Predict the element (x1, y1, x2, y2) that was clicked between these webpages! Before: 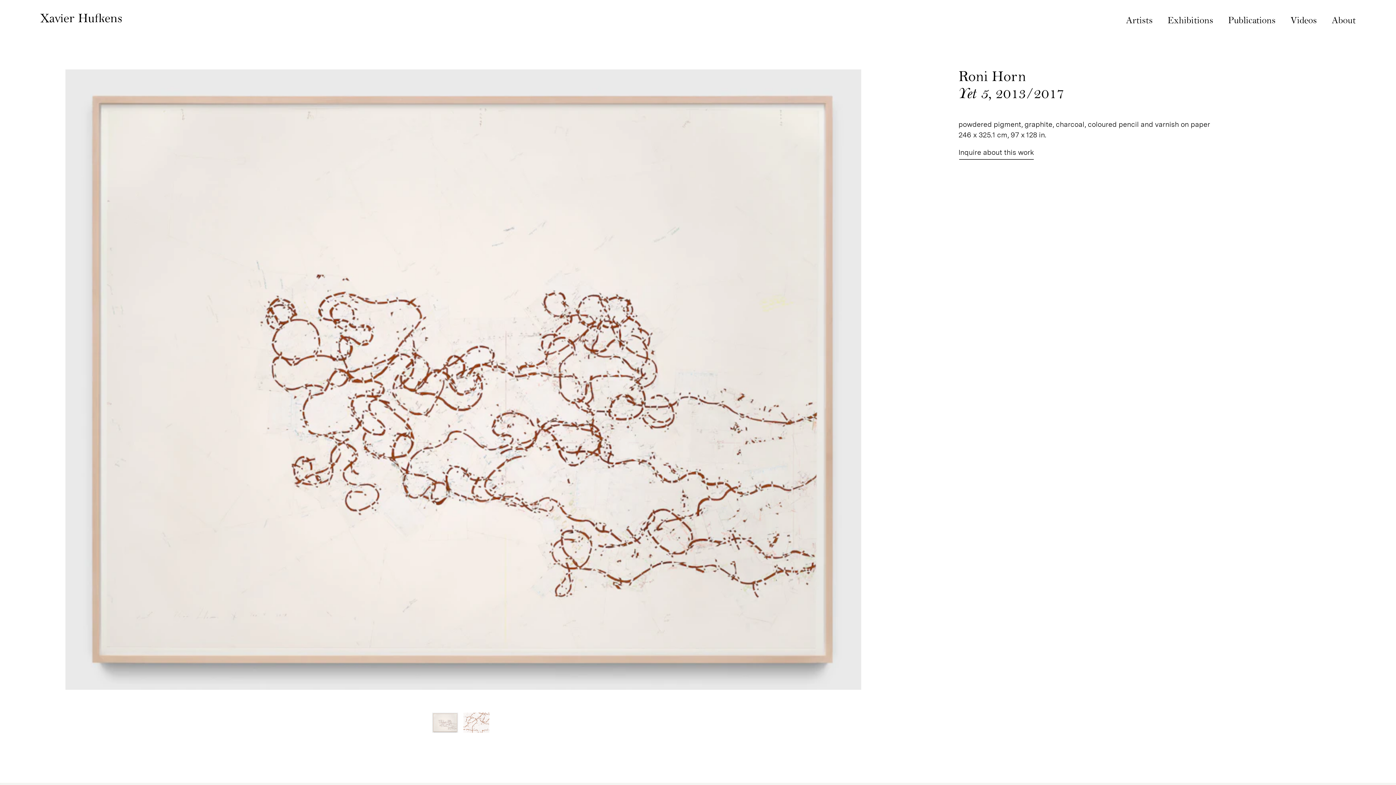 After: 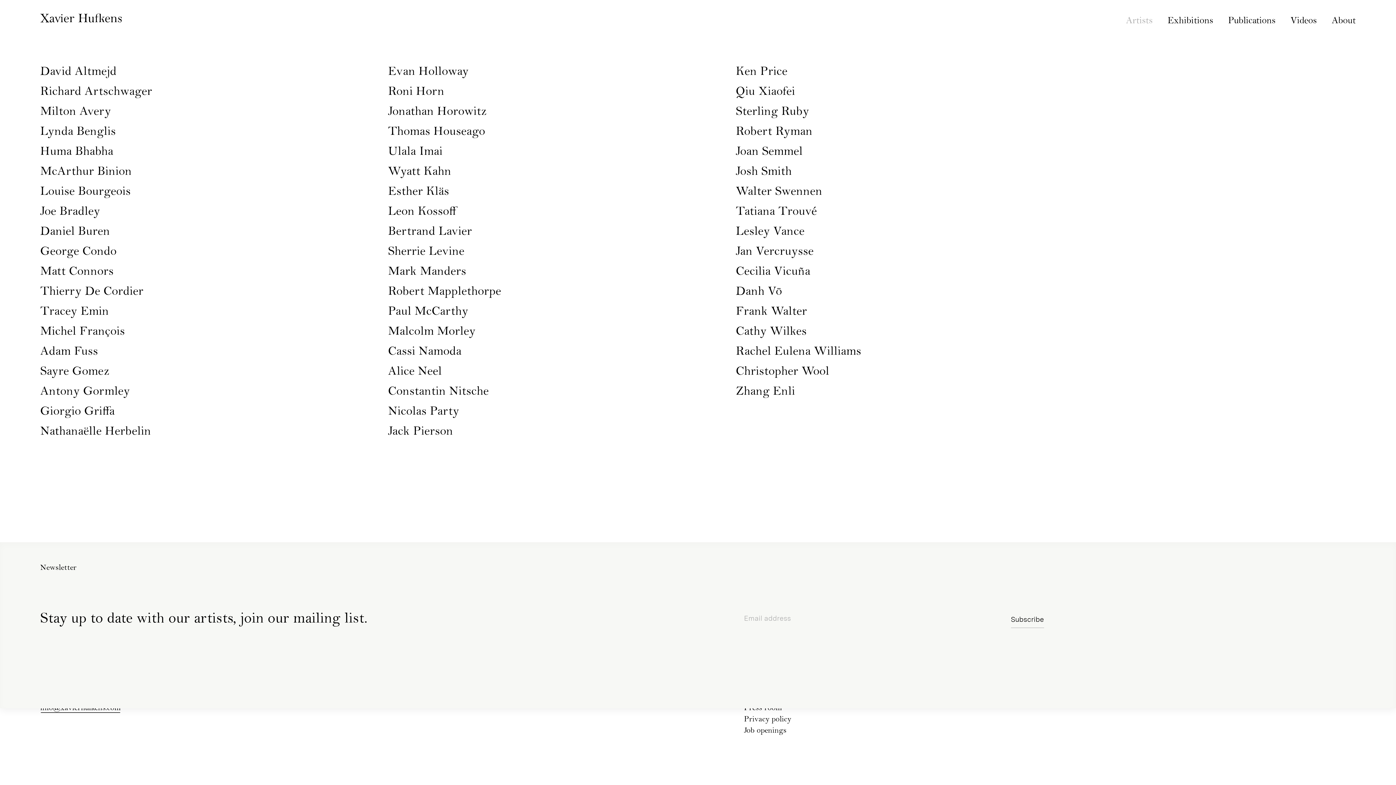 Action: bbox: (1118, 16, 1160, 25) label: Artists